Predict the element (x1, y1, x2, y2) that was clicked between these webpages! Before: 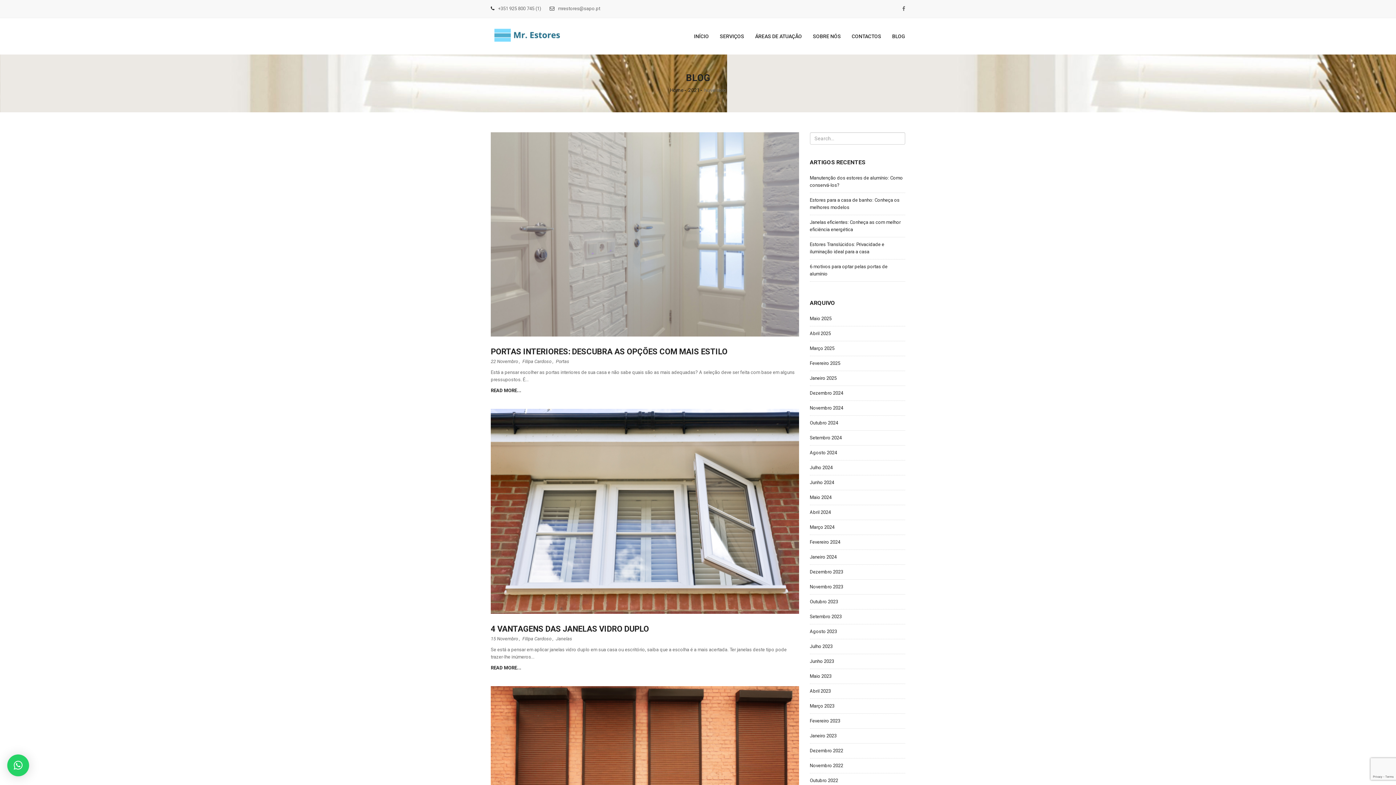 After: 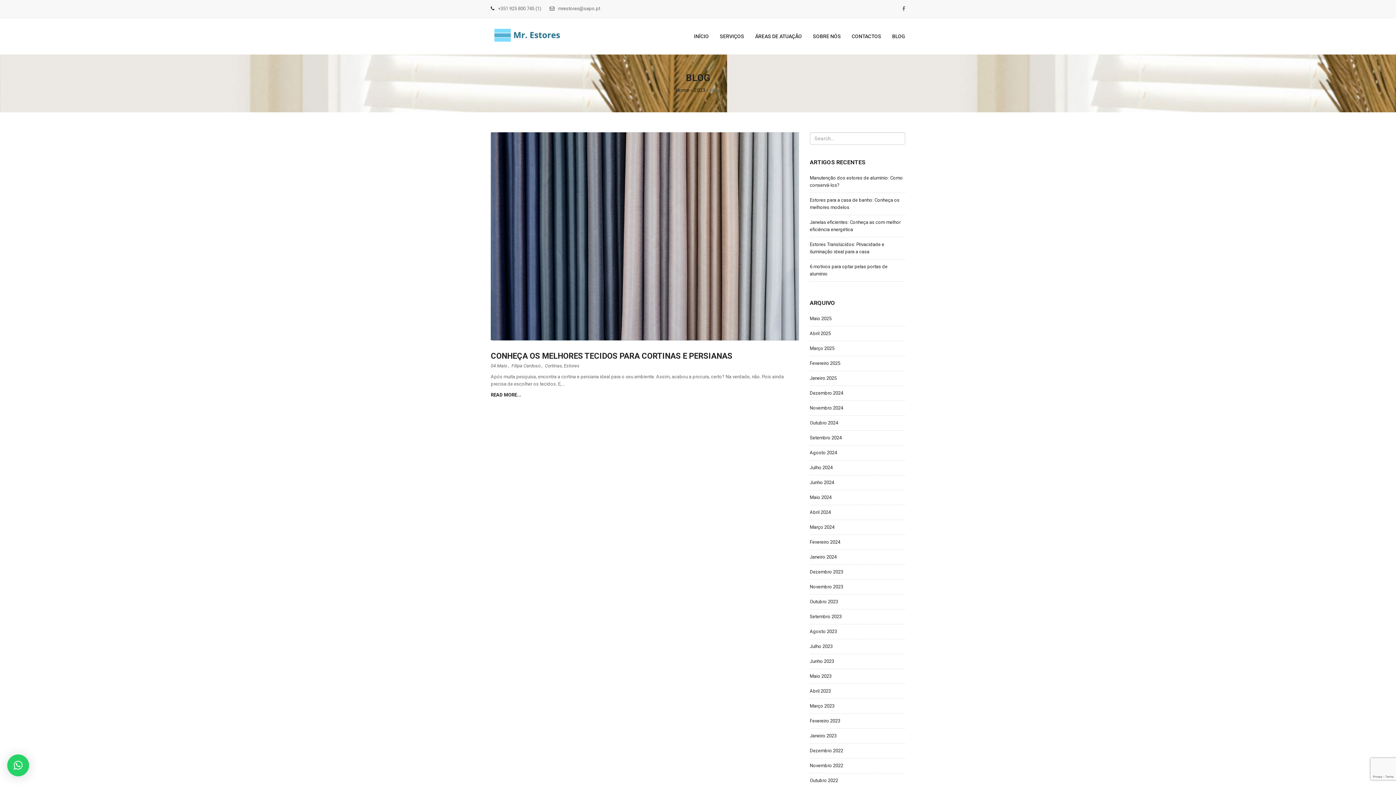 Action: bbox: (810, 673, 831, 684) label: Maio 2023